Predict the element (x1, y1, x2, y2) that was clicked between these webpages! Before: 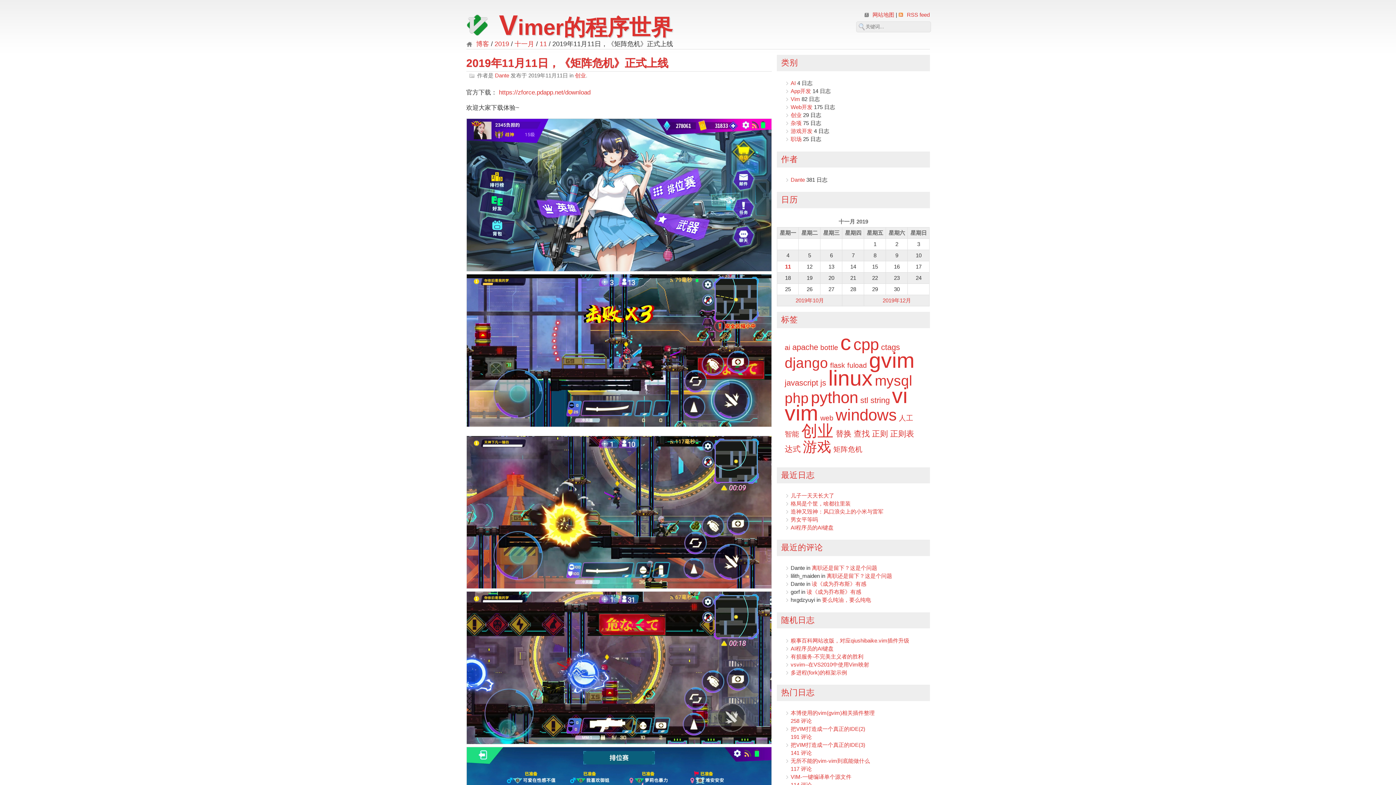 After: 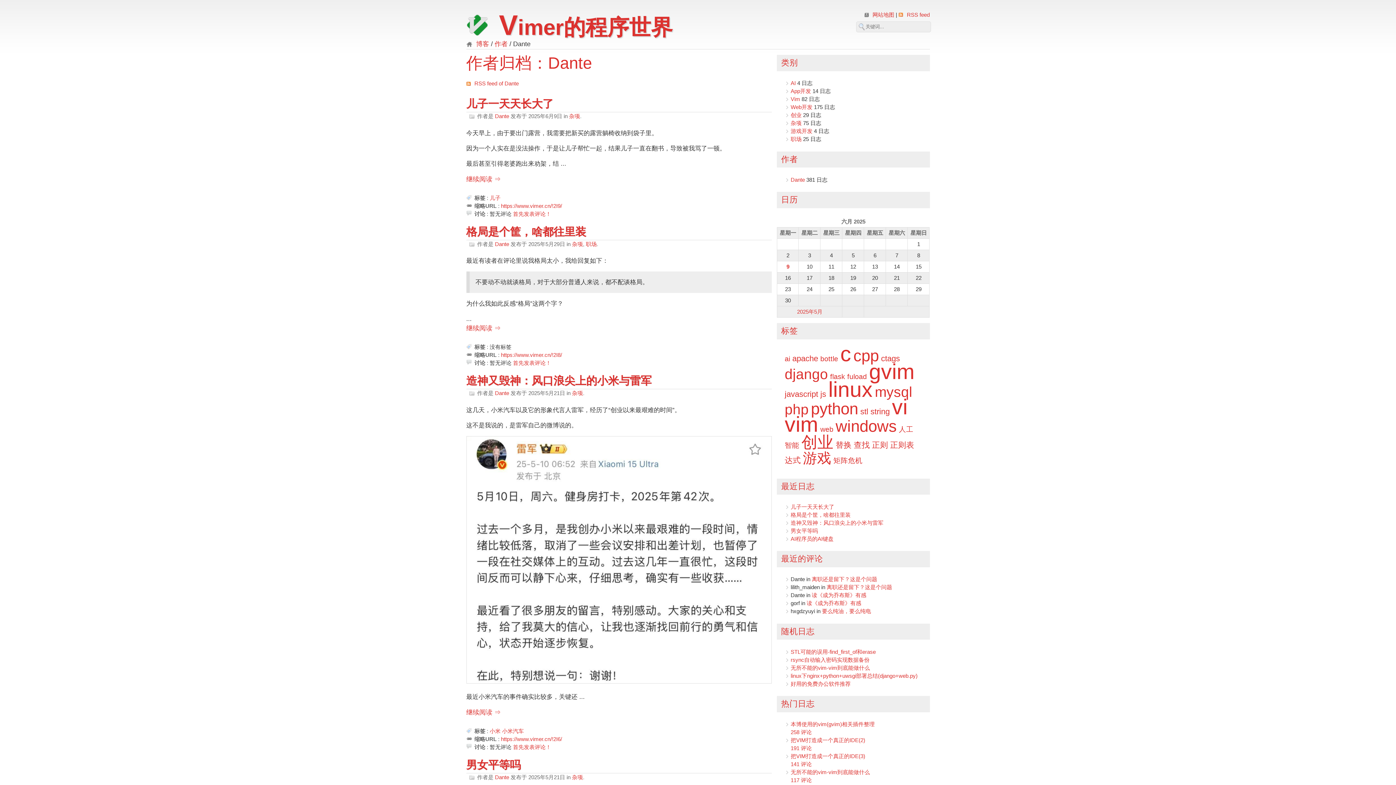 Action: bbox: (495, 72, 509, 78) label: Dante